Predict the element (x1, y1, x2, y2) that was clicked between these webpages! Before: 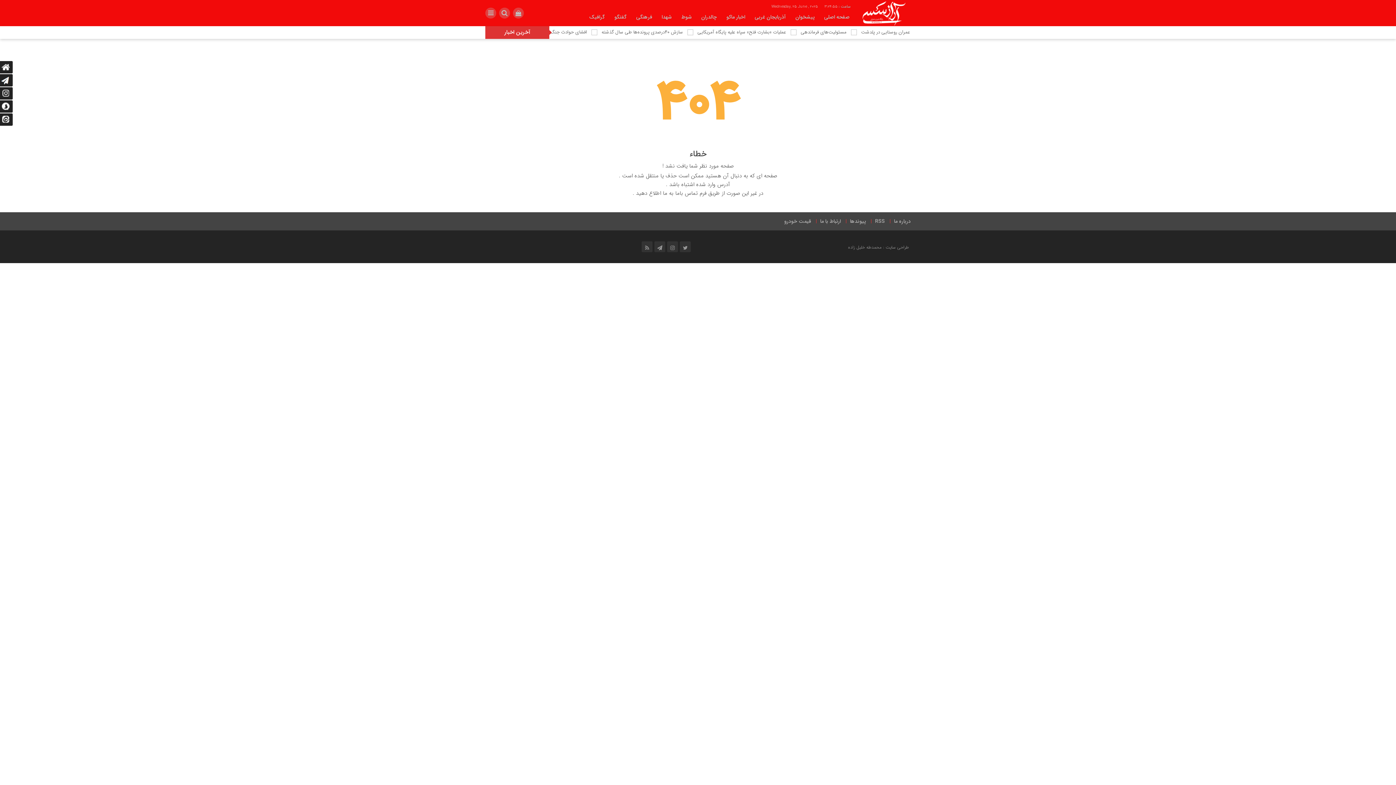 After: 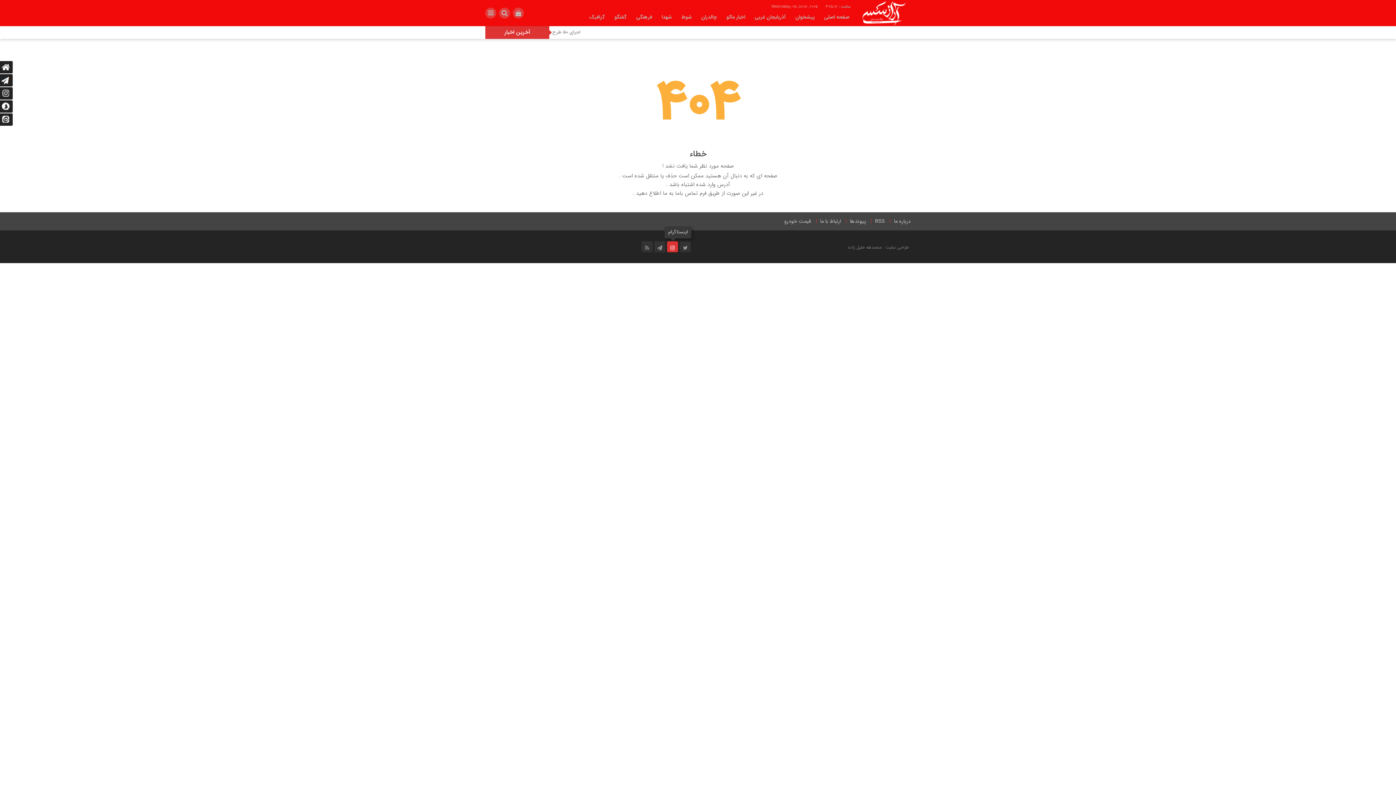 Action: bbox: (667, 241, 678, 252)